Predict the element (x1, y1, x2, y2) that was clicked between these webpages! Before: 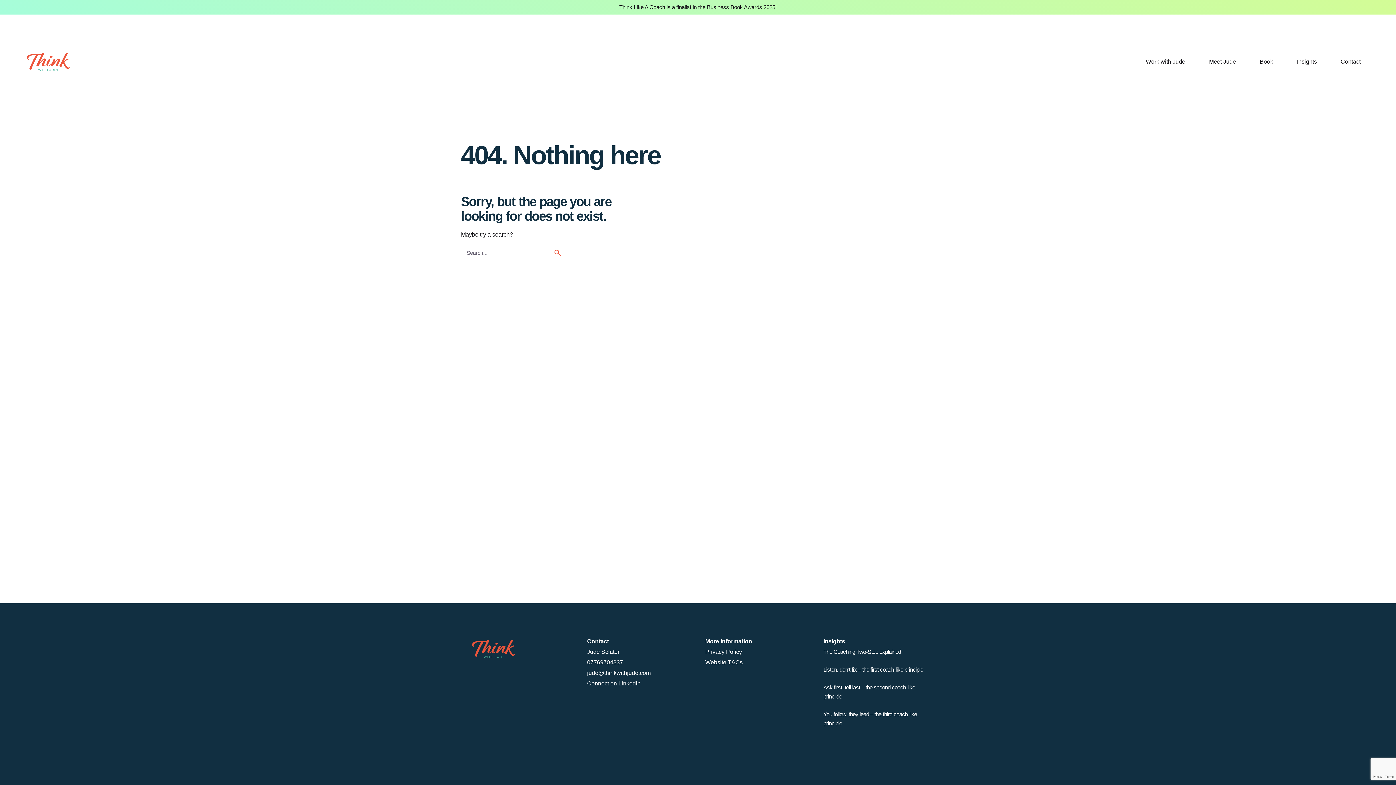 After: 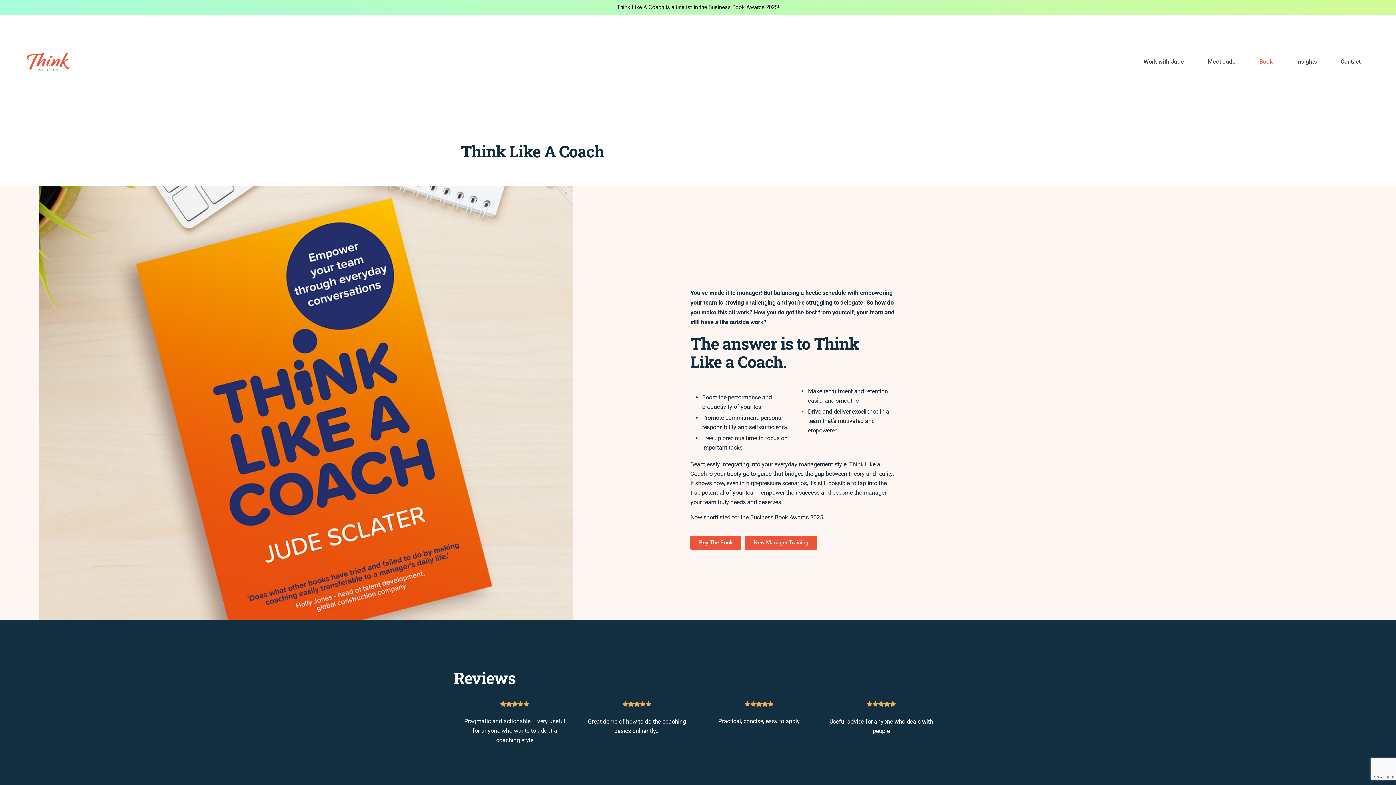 Action: label: Book bbox: (1248, 53, 1285, 69)